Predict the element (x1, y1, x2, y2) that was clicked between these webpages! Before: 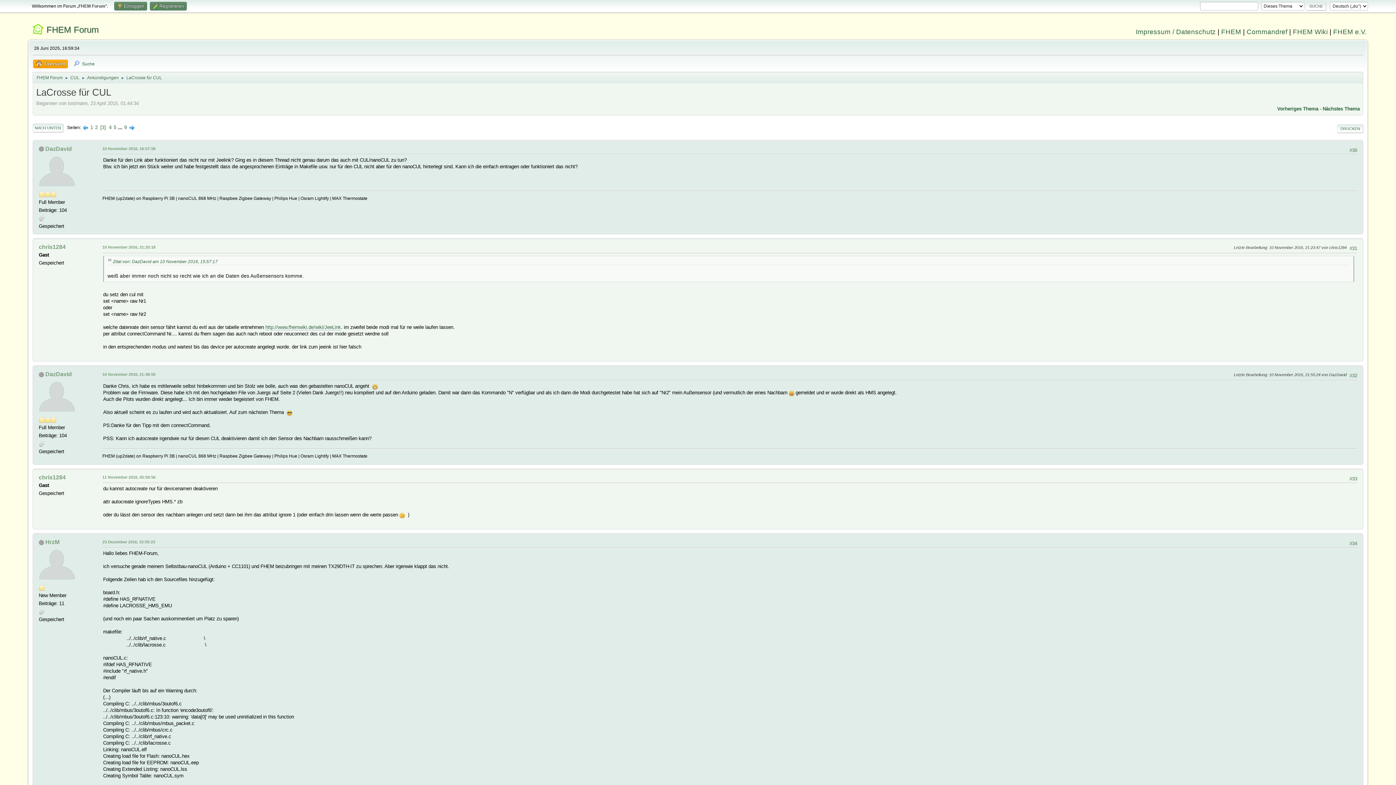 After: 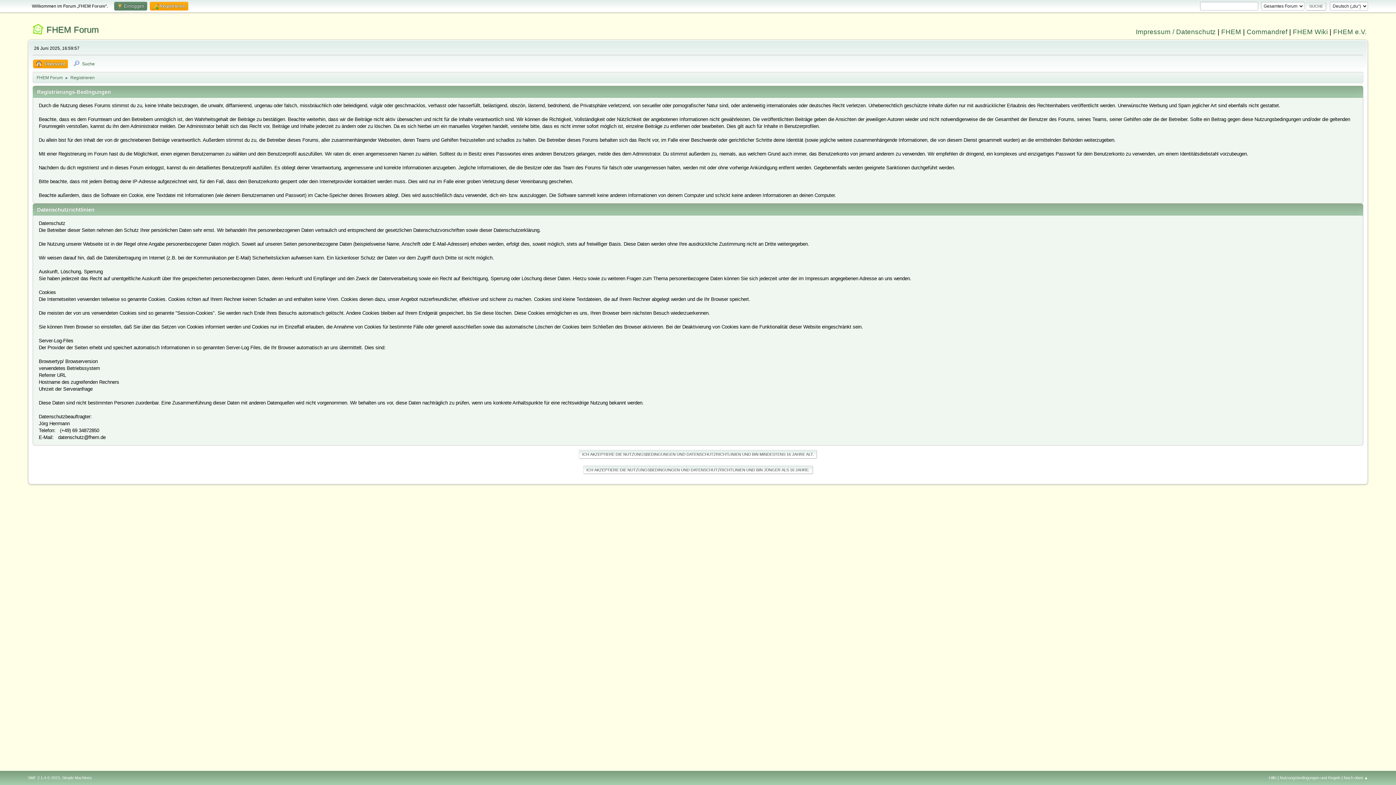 Action: bbox: (149, 1, 186, 10) label:  Registrieren